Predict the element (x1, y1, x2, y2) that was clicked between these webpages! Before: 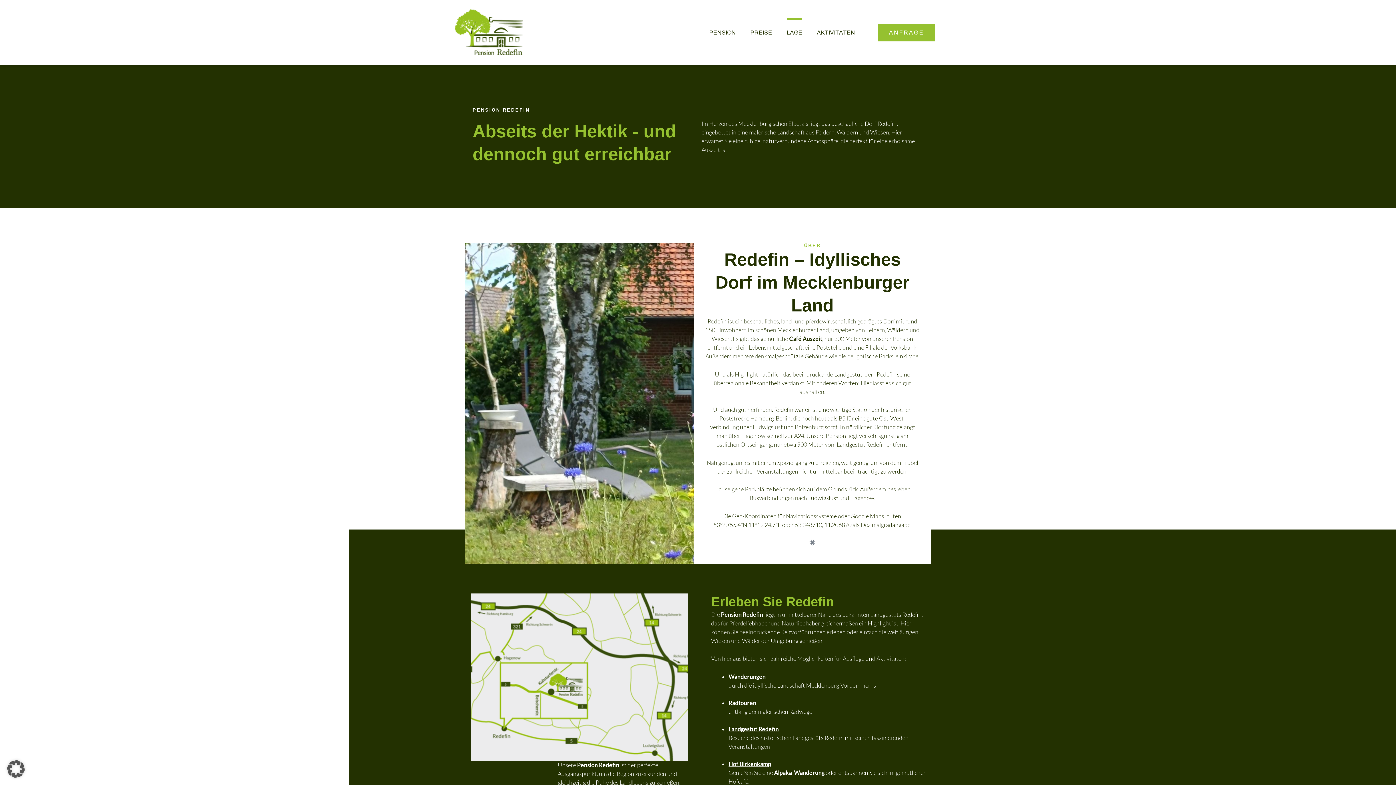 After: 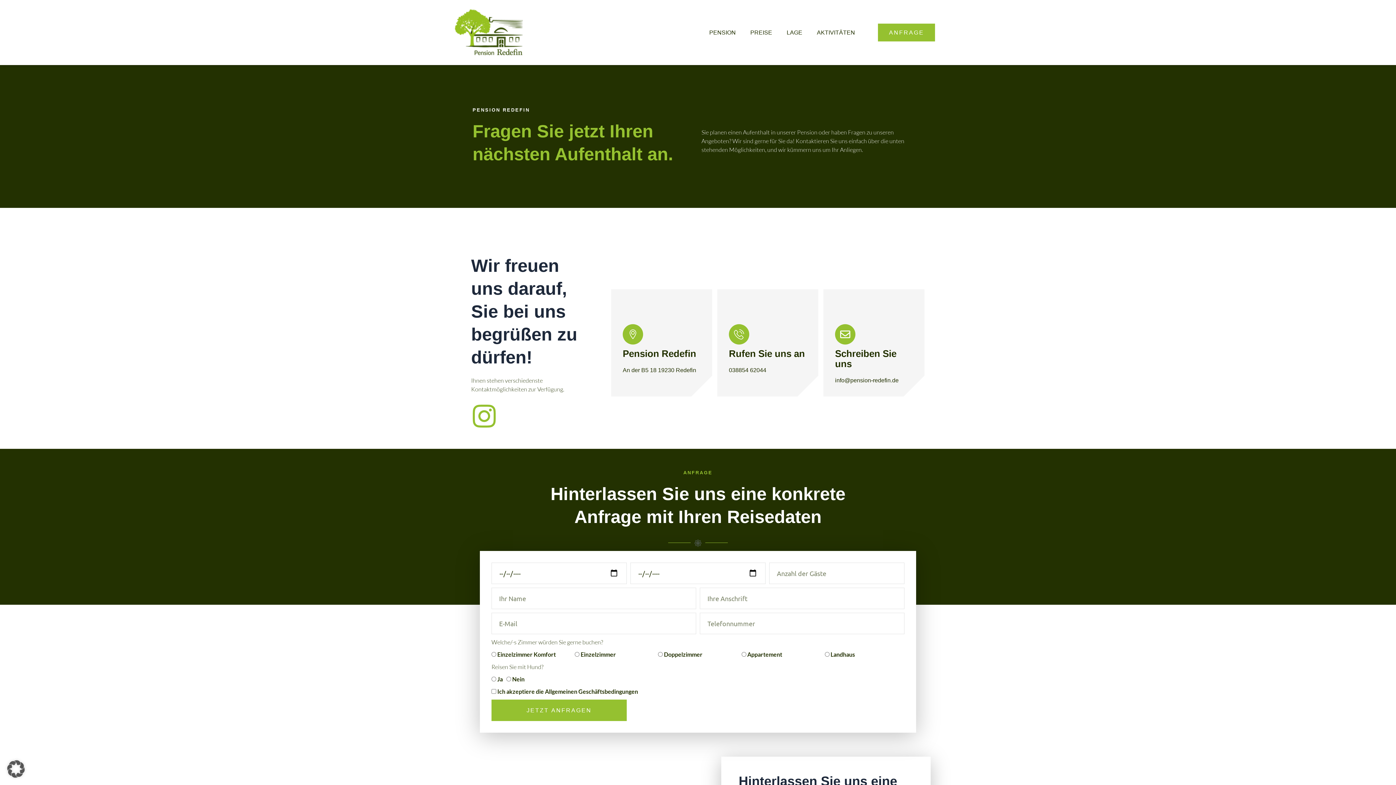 Action: bbox: (878, 23, 935, 41) label: ANFRAGE